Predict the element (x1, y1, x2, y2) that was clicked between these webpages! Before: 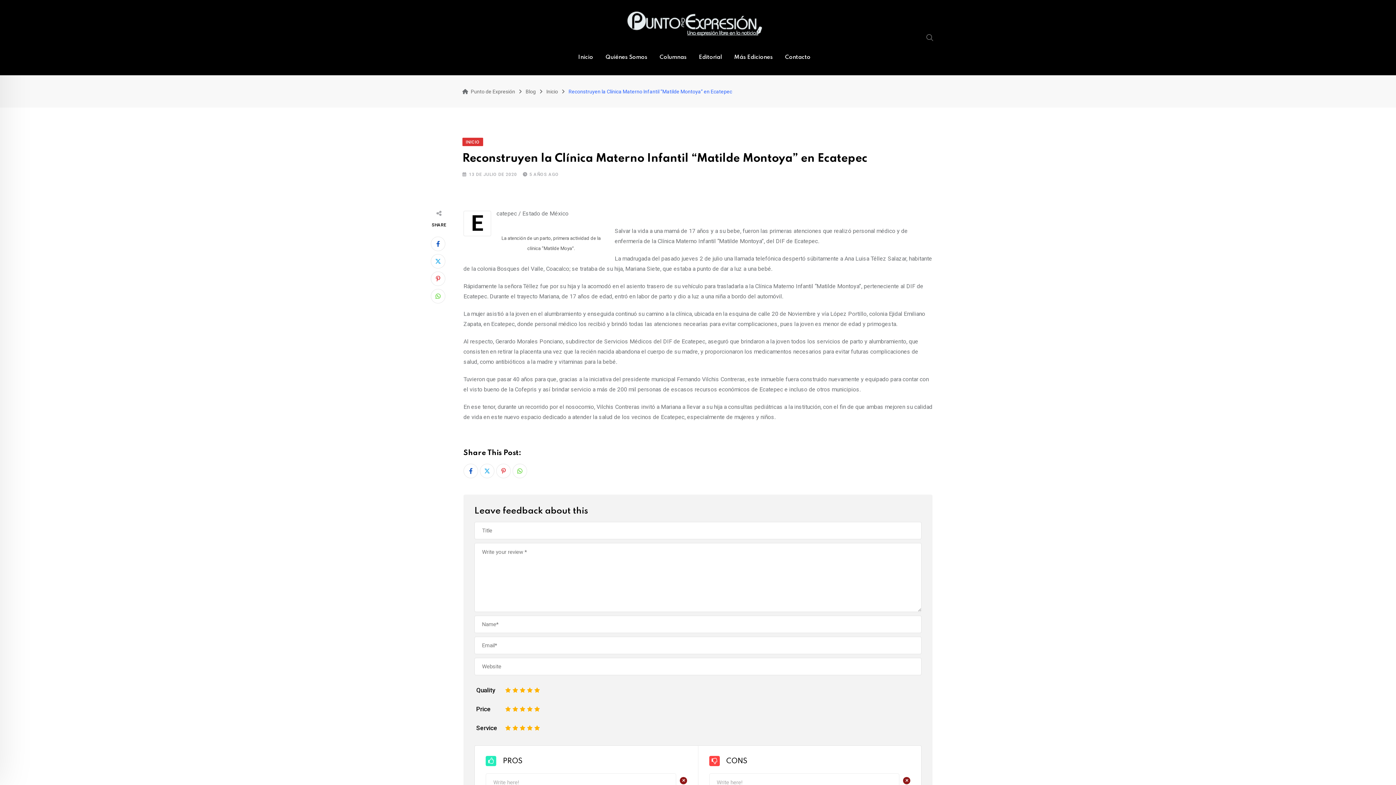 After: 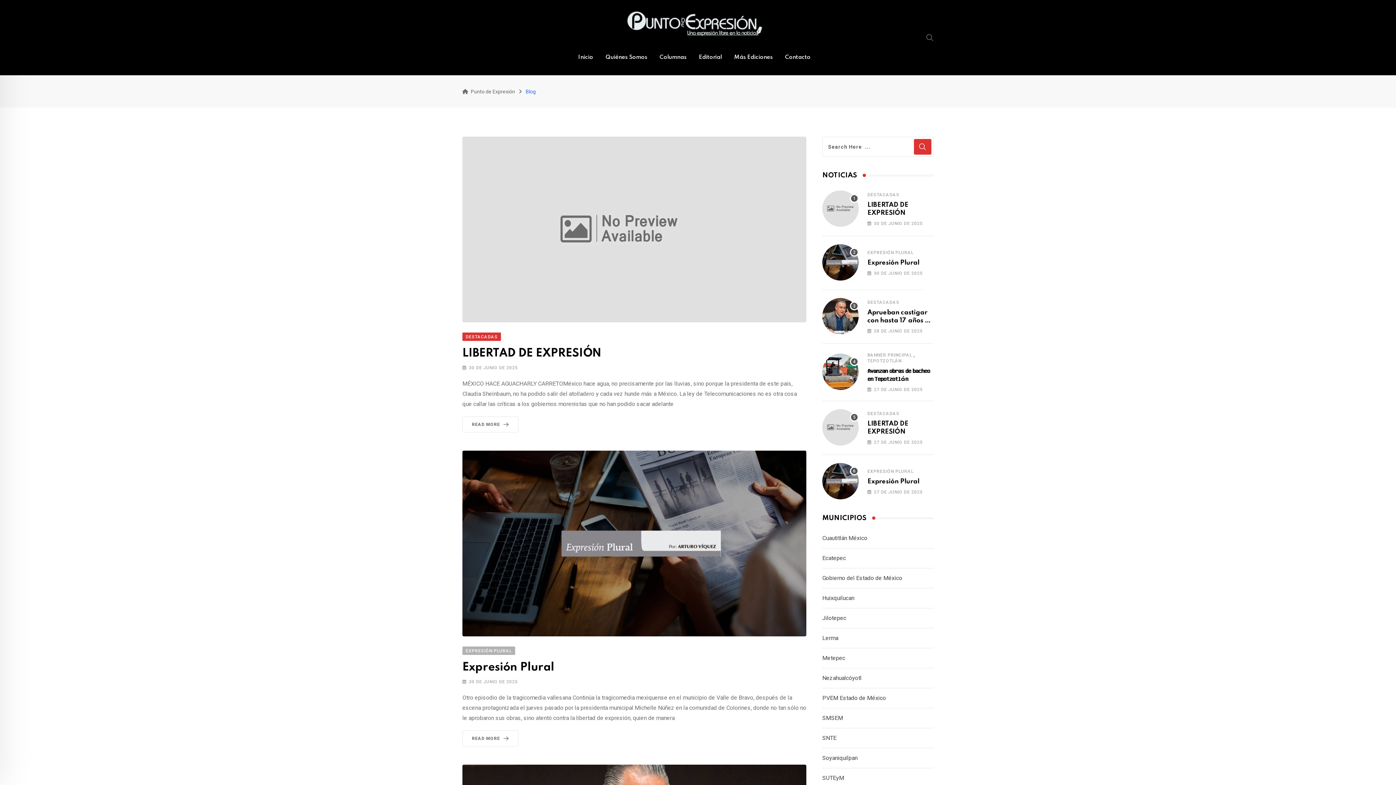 Action: label: Blog bbox: (525, 88, 536, 94)